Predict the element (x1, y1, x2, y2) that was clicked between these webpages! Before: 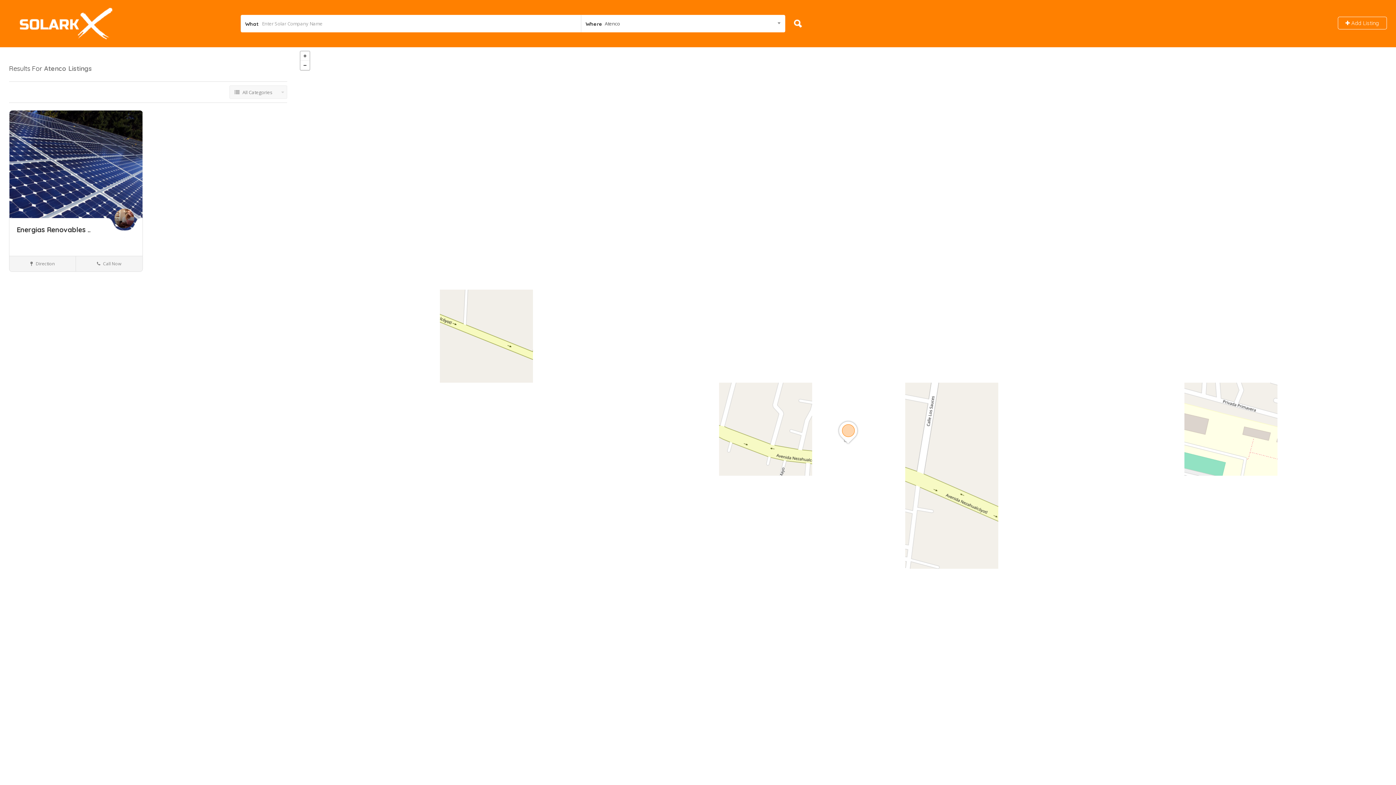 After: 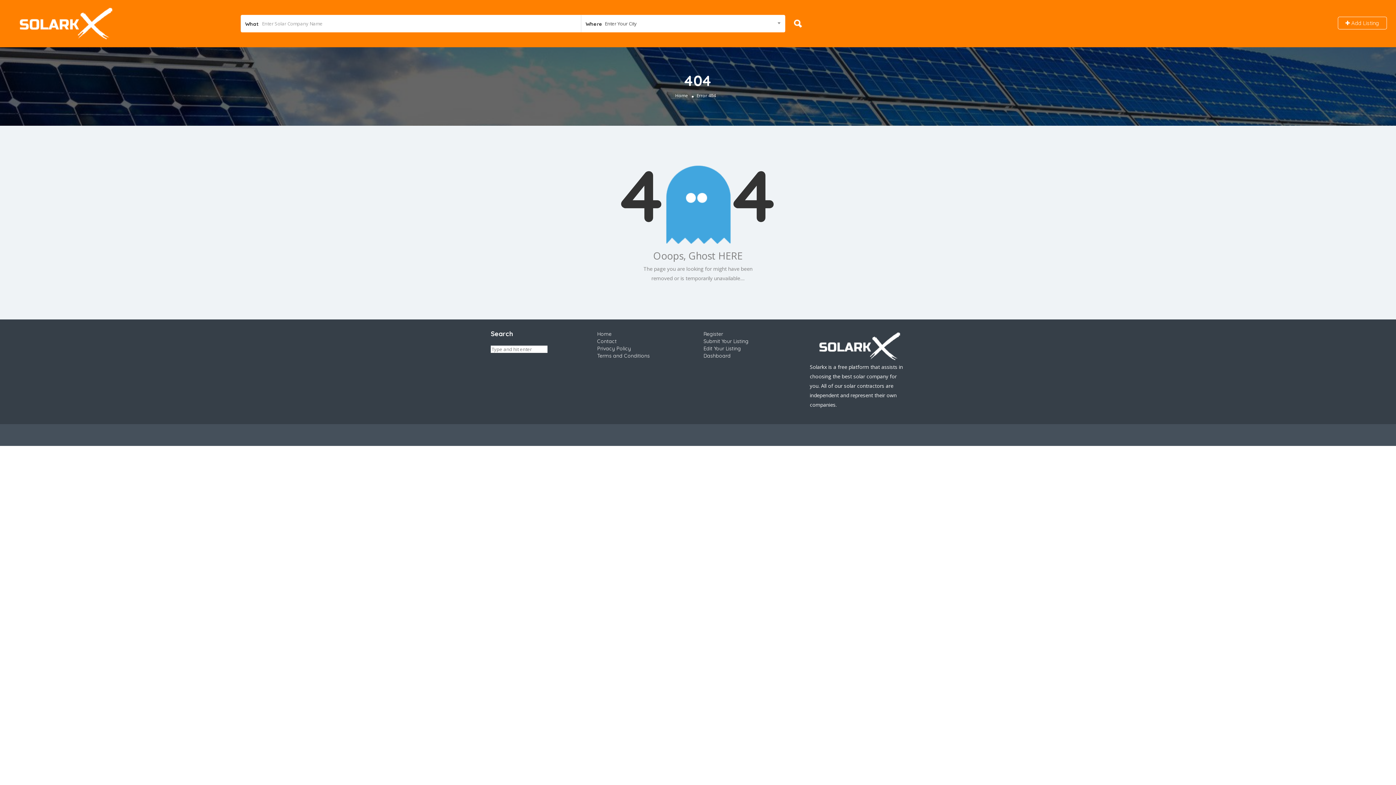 Action: bbox: (9, 179, 144, 186)